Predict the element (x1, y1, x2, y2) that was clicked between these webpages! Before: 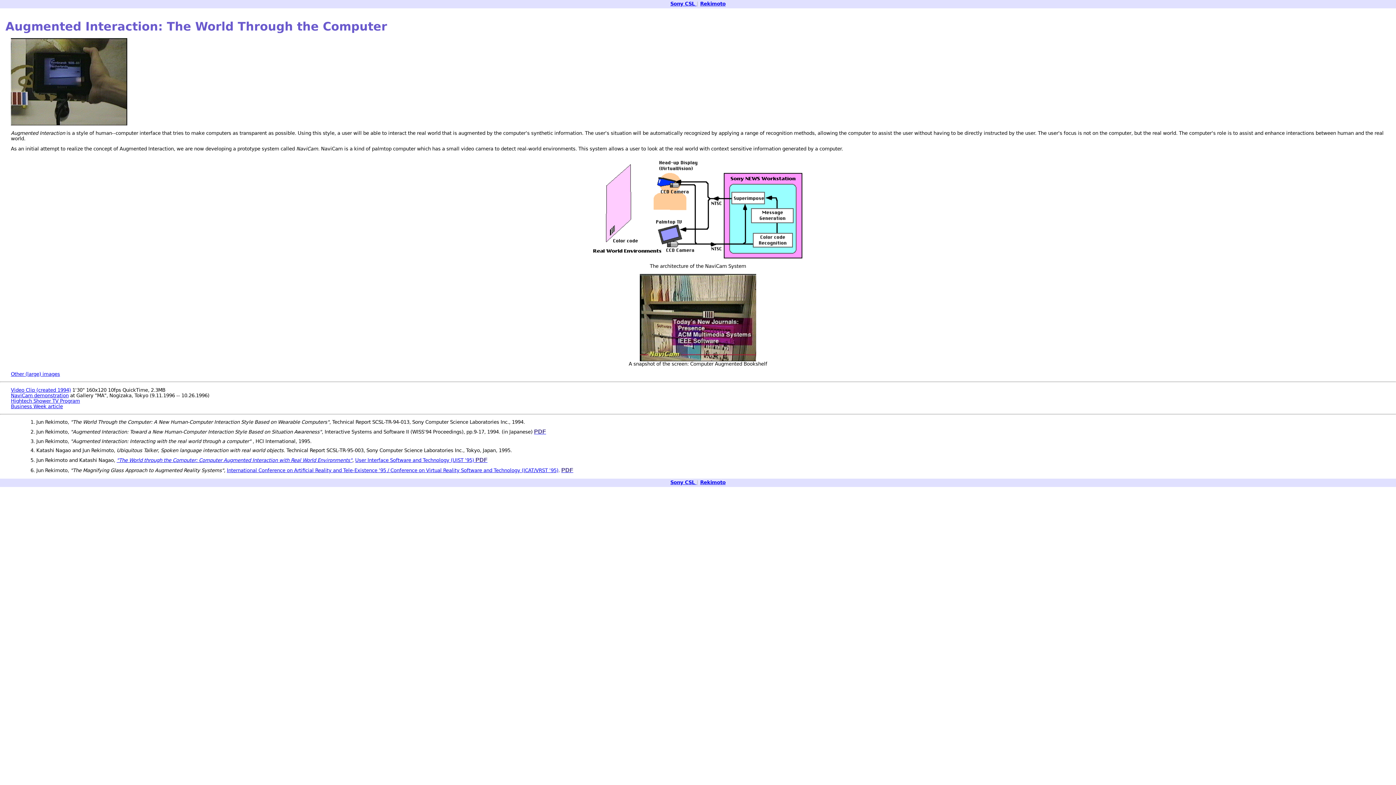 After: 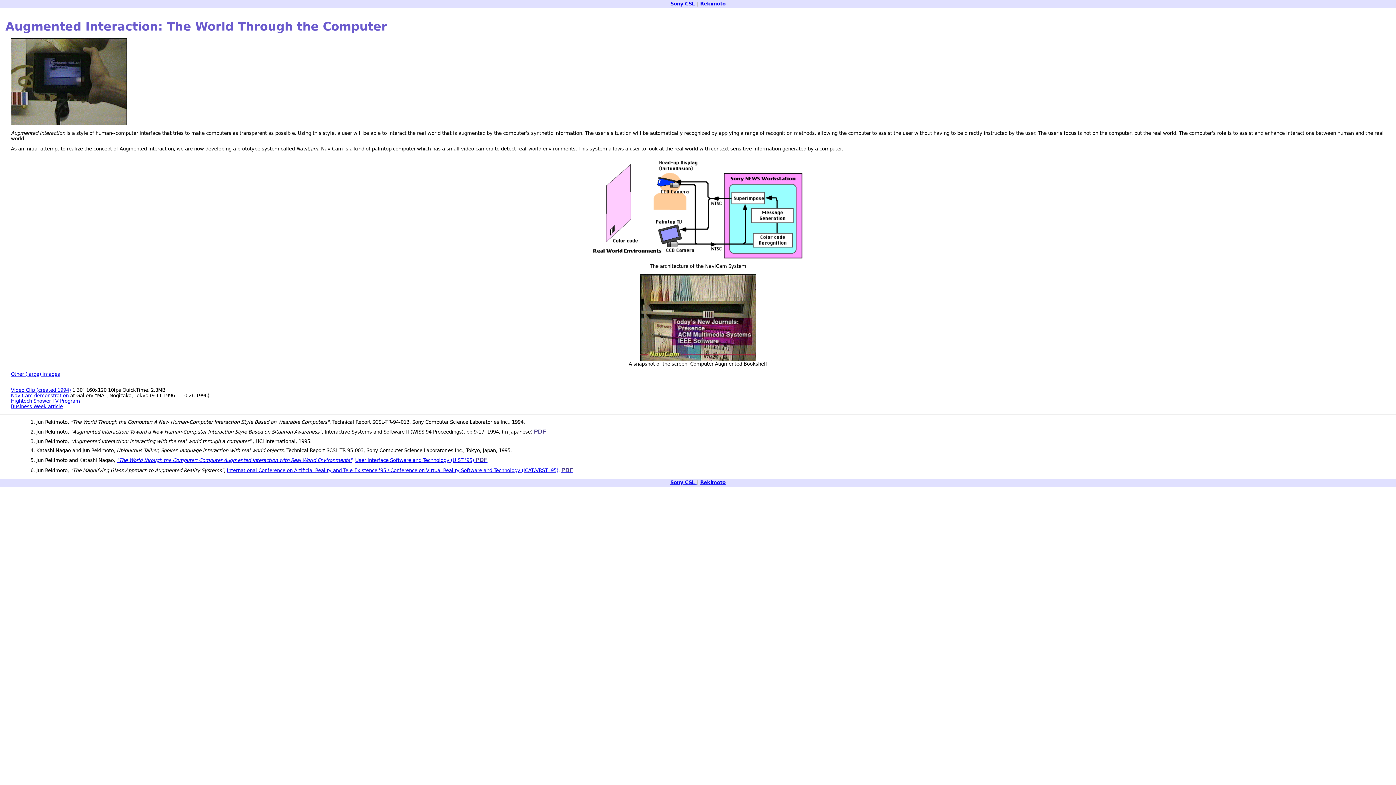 Action: bbox: (534, 429, 546, 435) label: PDF